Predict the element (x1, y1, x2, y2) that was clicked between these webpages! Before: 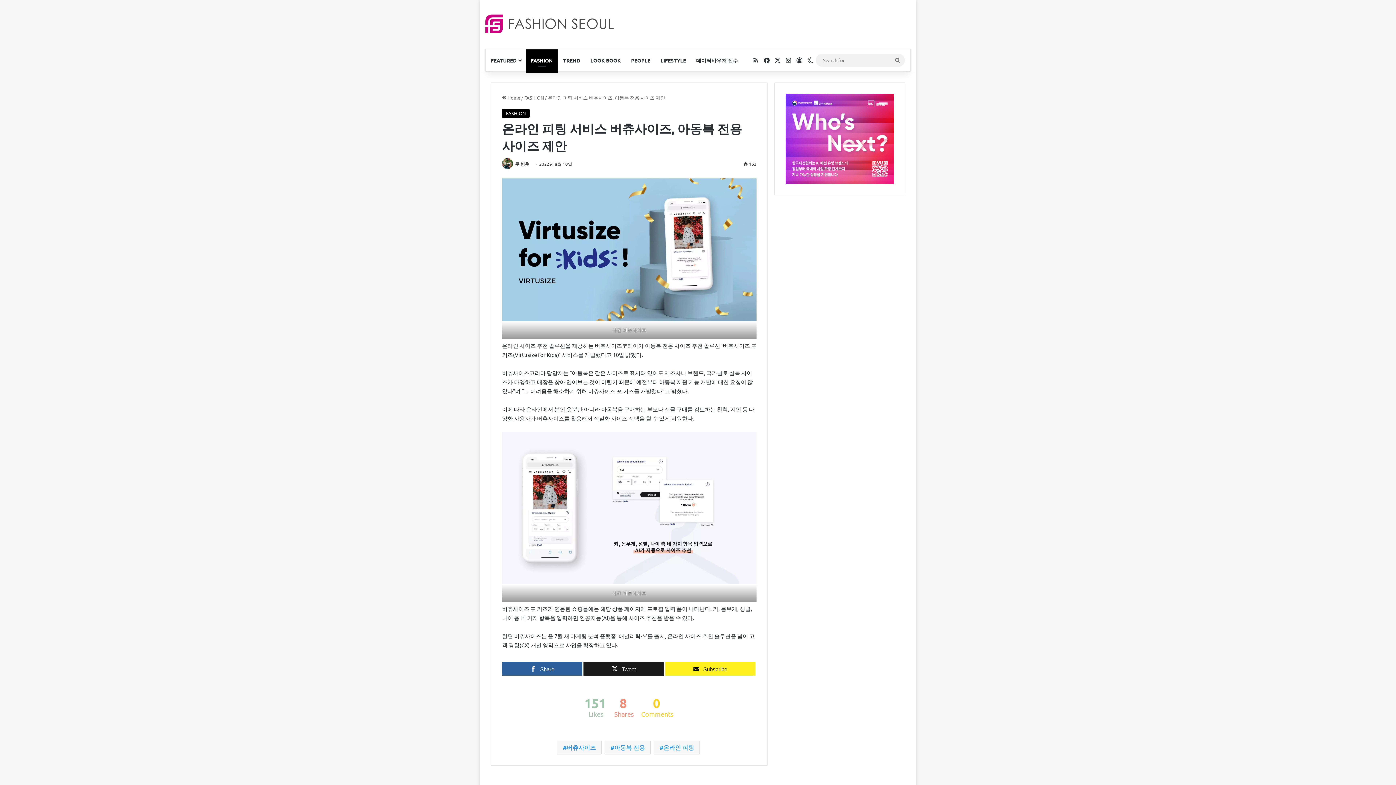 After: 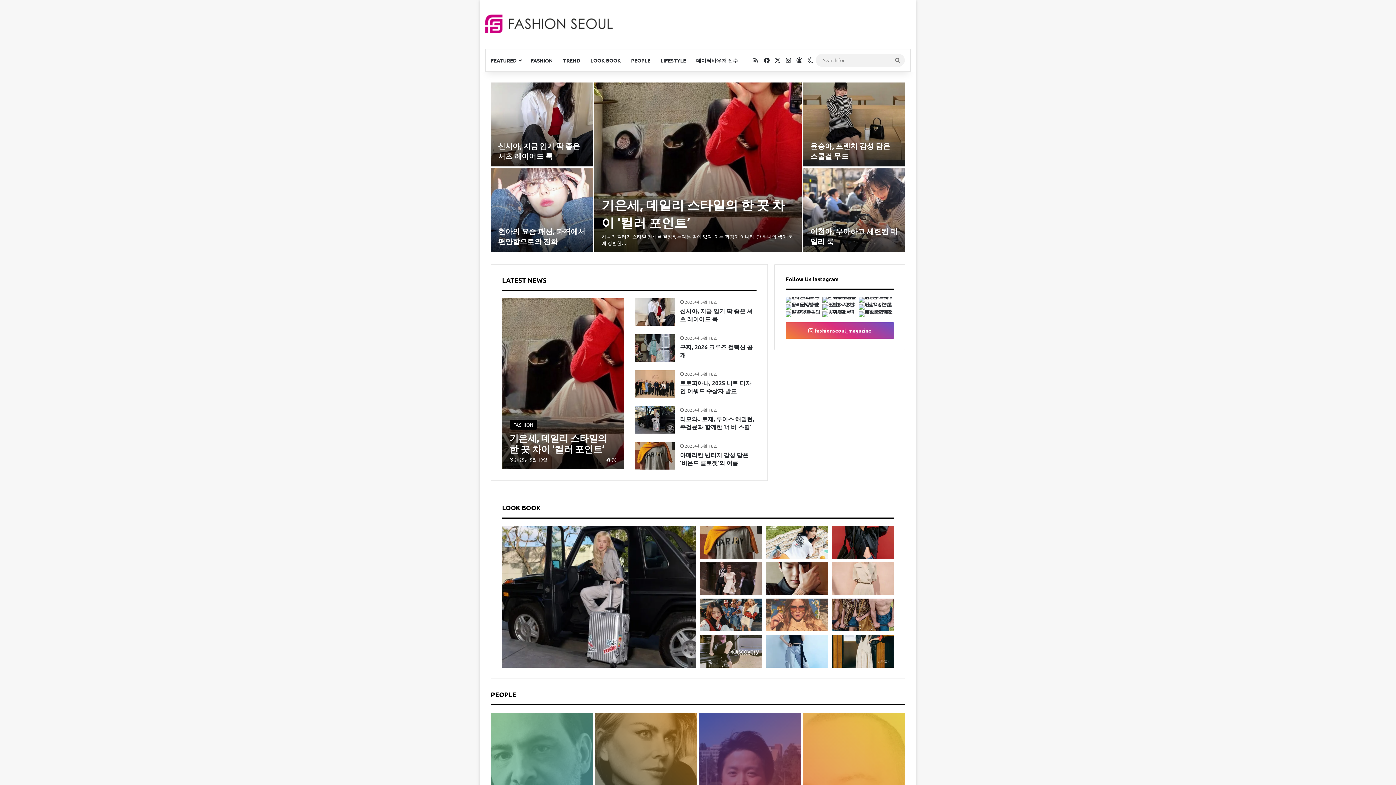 Action: bbox: (485, 14, 613, 33)